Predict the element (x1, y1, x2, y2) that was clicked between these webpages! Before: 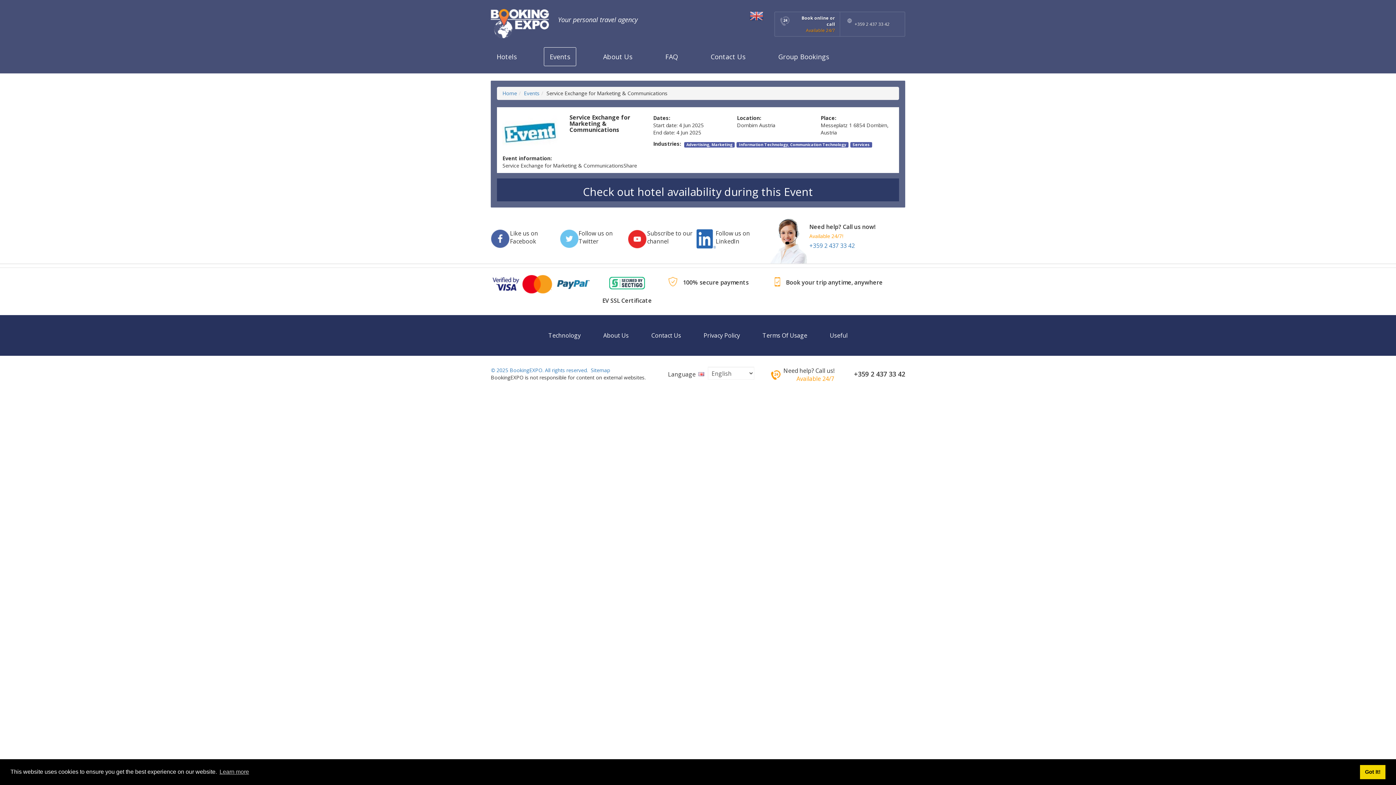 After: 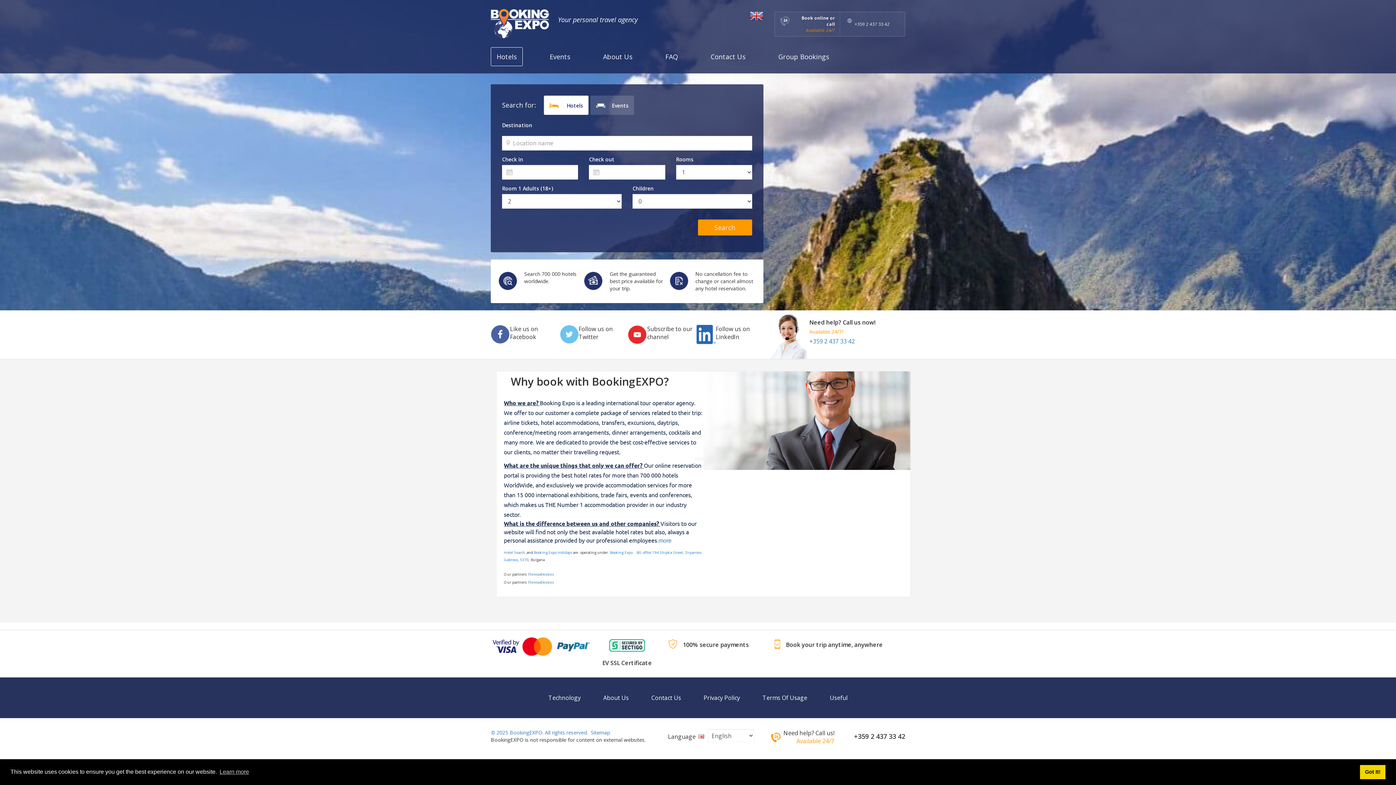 Action: label: Home bbox: (502, 89, 517, 96)